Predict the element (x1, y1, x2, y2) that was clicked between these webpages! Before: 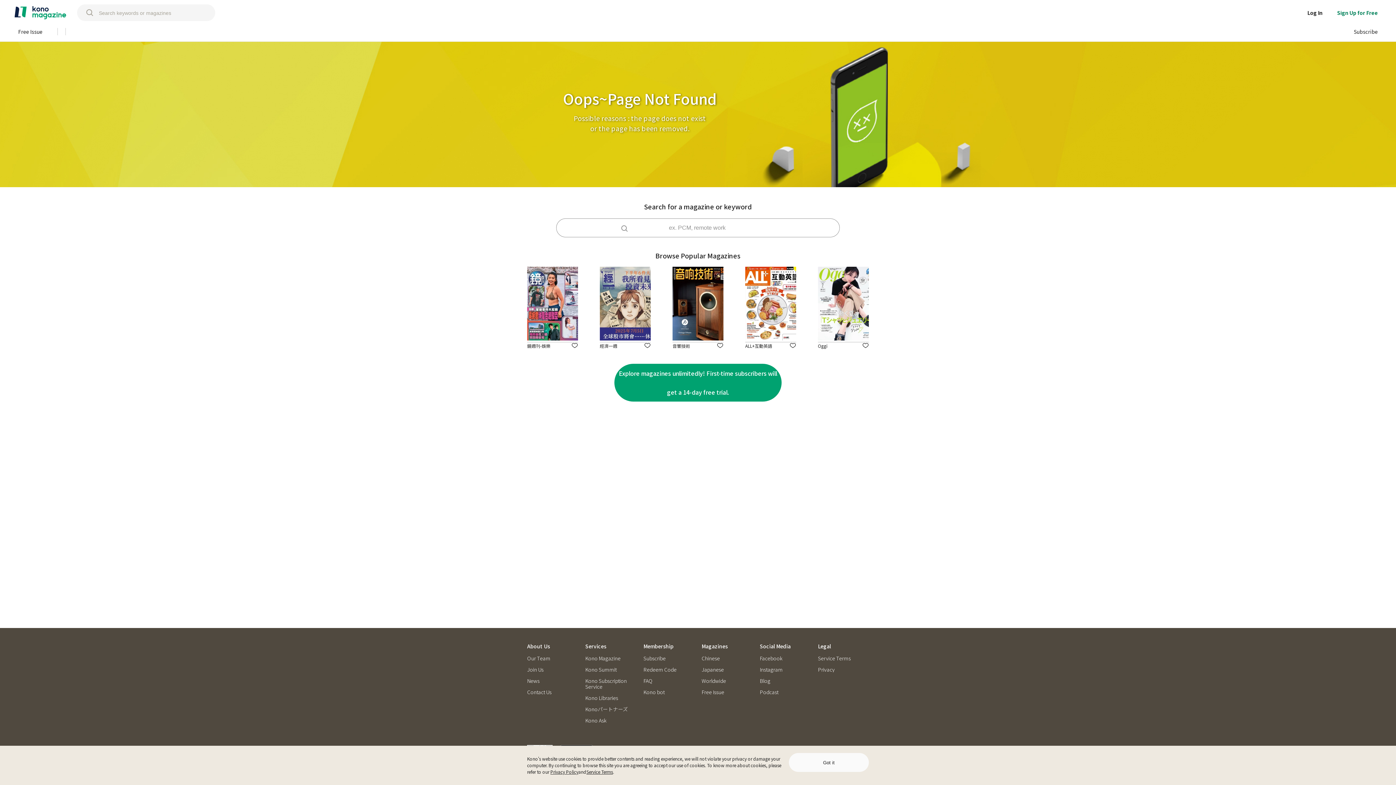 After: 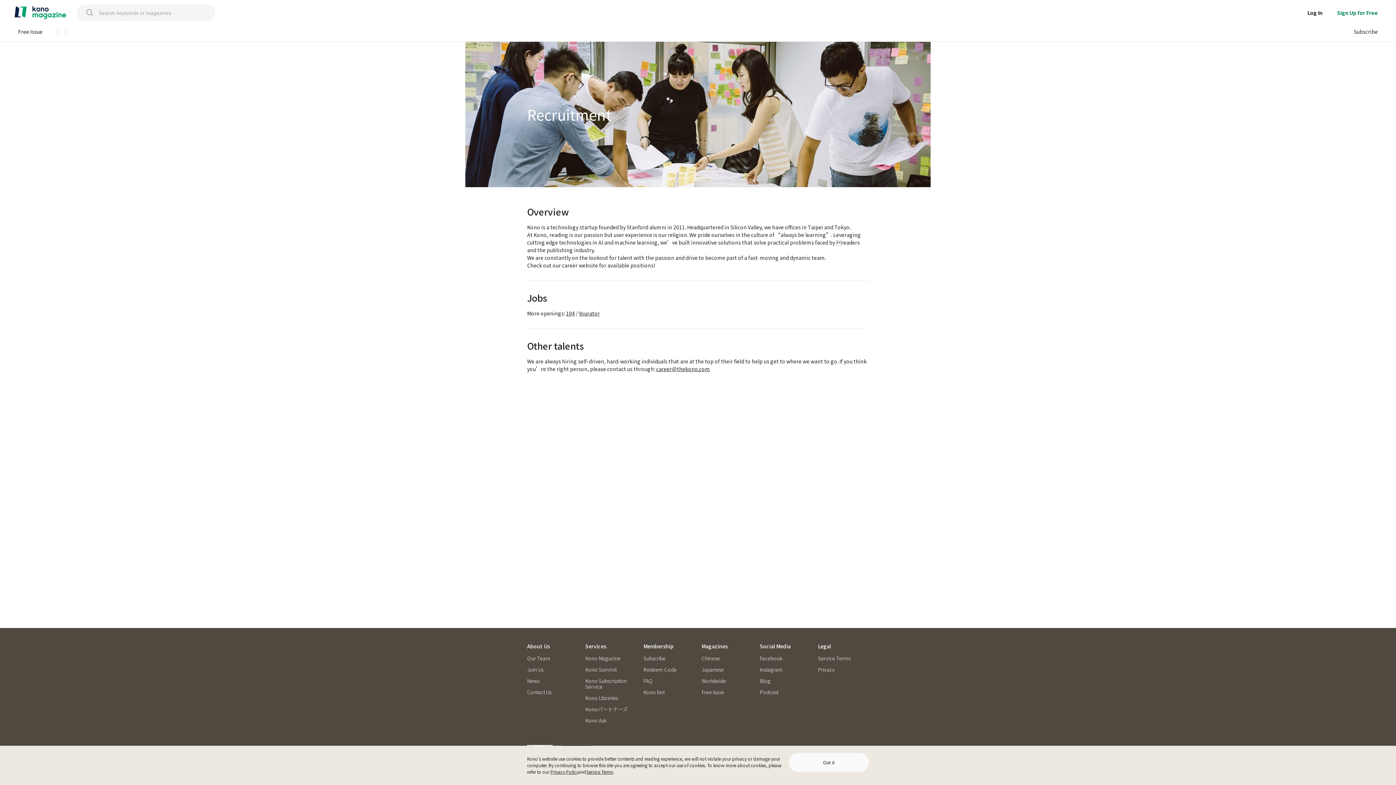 Action: label: Join Us bbox: (527, 666, 543, 672)